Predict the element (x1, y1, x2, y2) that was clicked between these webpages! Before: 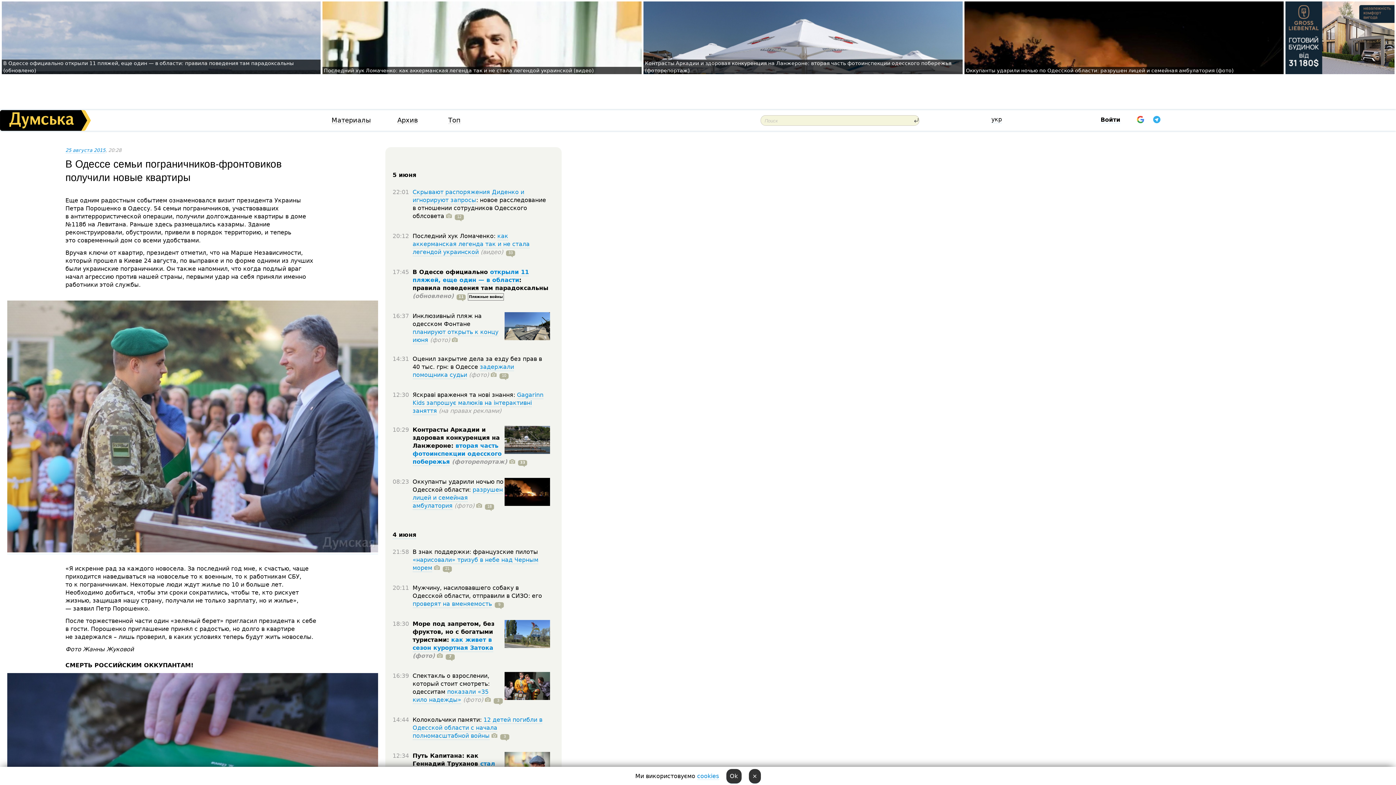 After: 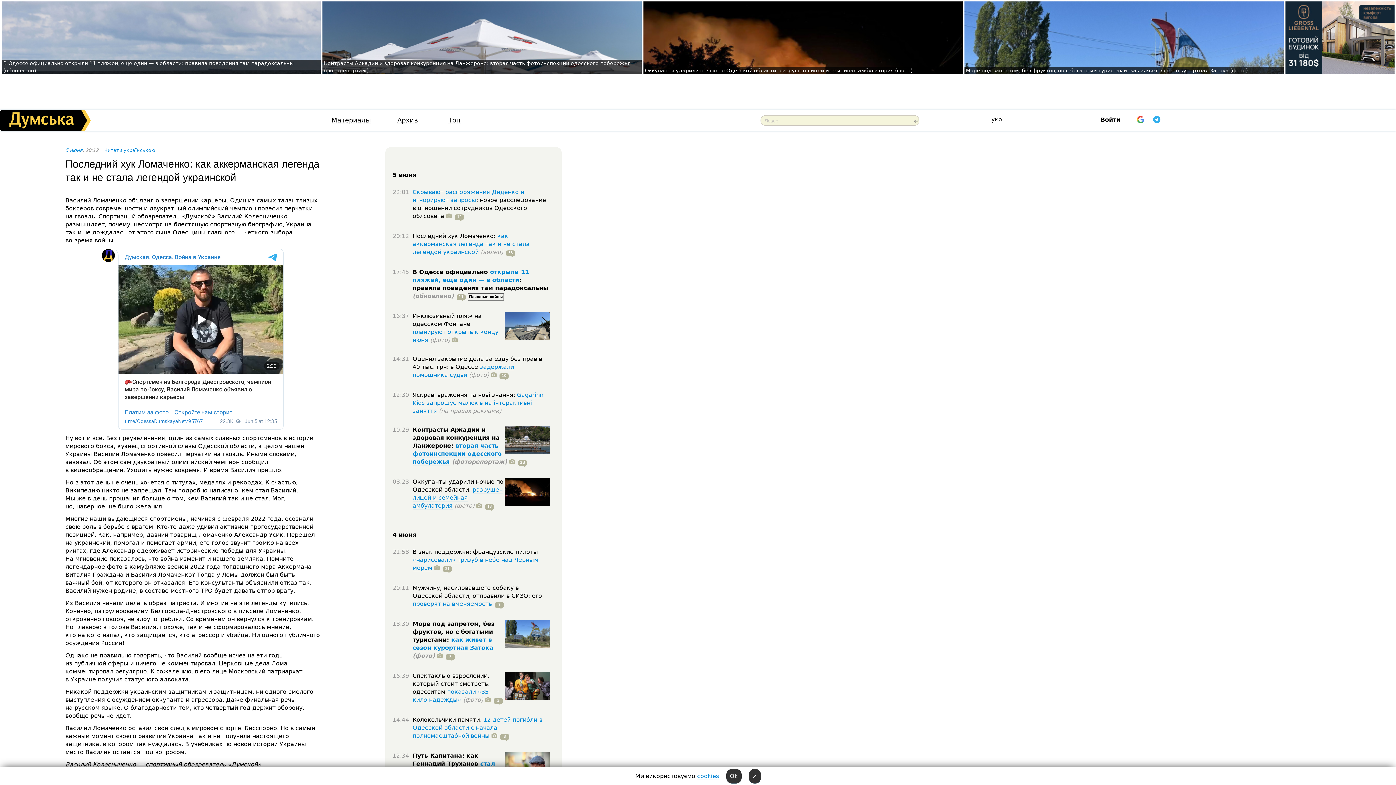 Action: label: Последний хук Ломаченко: как аккерманская легенда так и не стала легендой украинской (видео) bbox: (324, 67, 593, 73)